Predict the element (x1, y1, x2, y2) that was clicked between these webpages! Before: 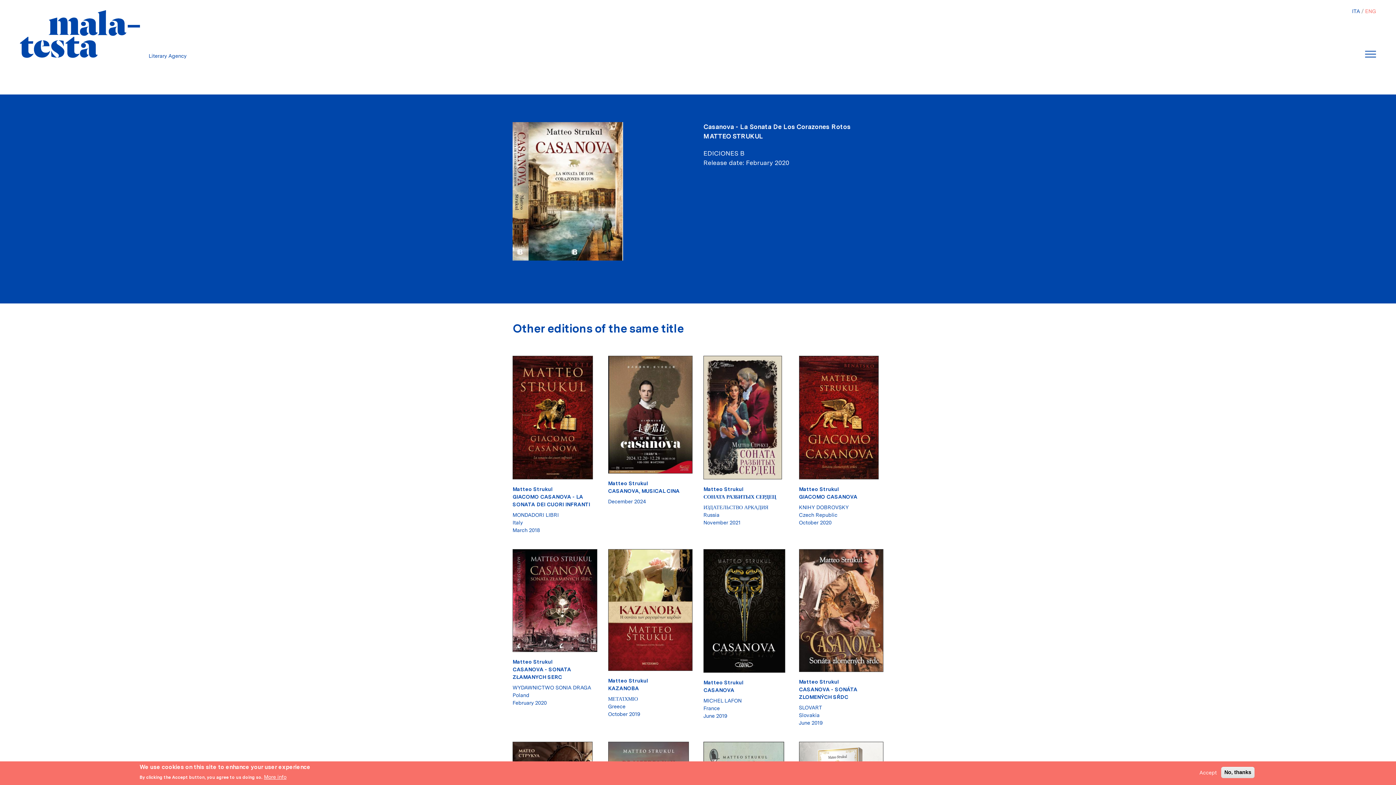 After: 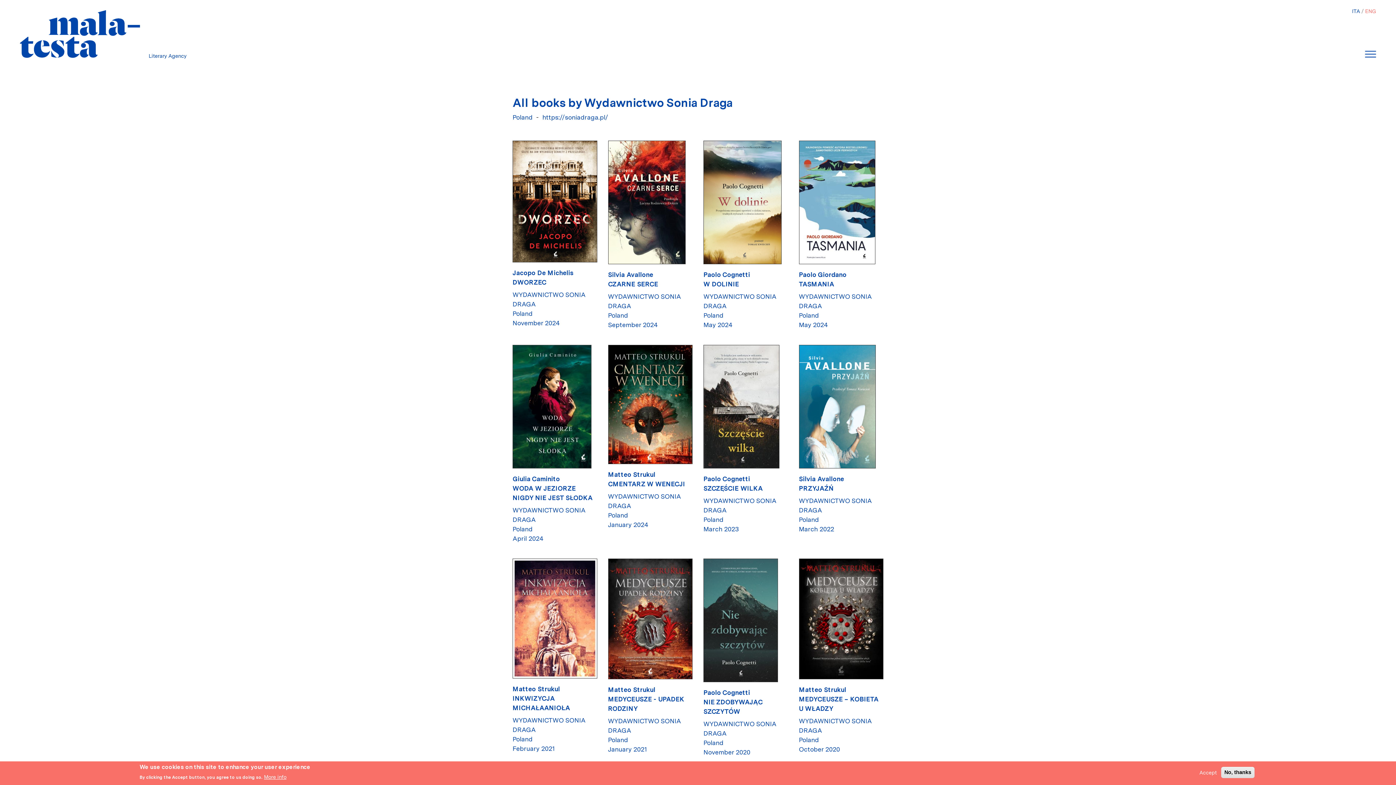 Action: bbox: (512, 684, 591, 691) label: WYDAWNICTWO SONIA DRAGA